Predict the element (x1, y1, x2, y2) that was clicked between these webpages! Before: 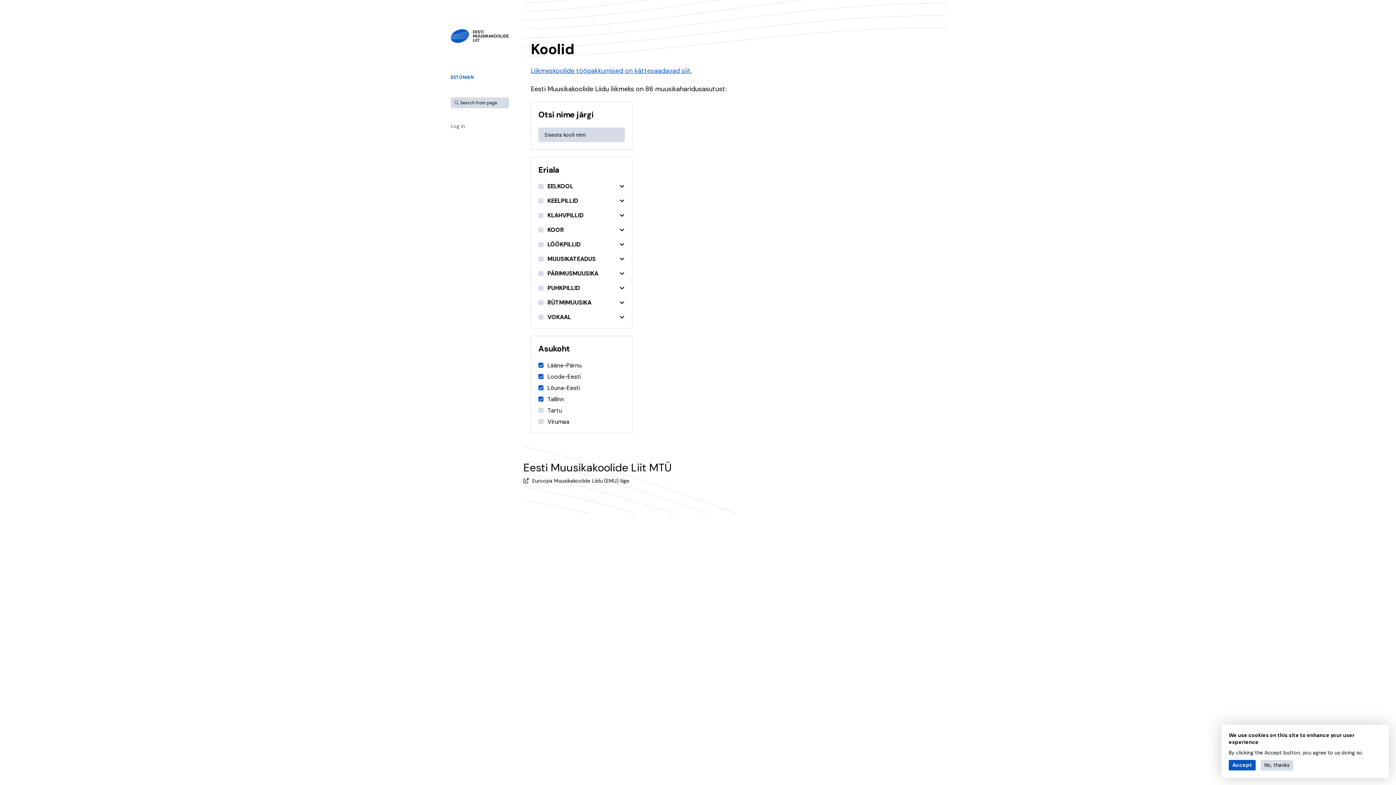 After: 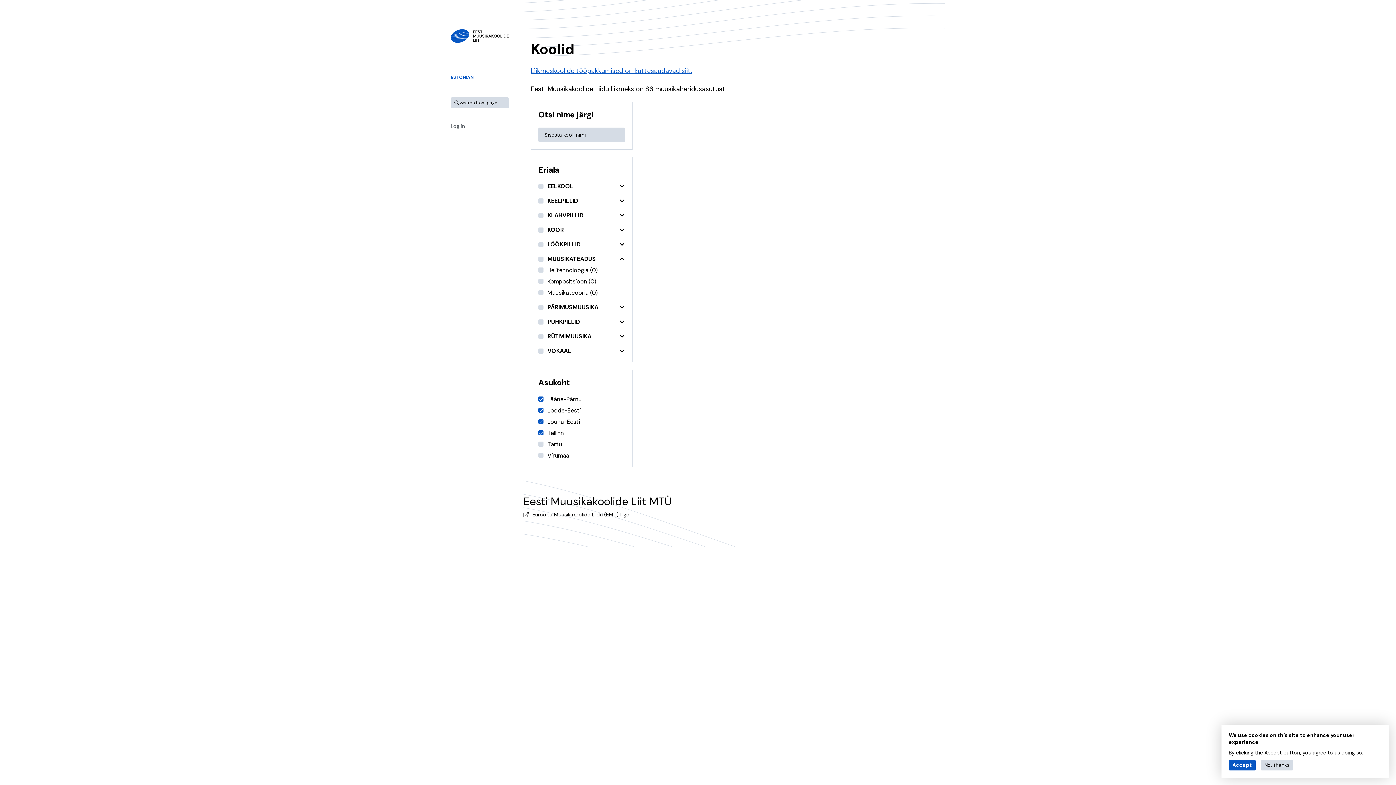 Action: bbox: (617, 255, 625, 262)